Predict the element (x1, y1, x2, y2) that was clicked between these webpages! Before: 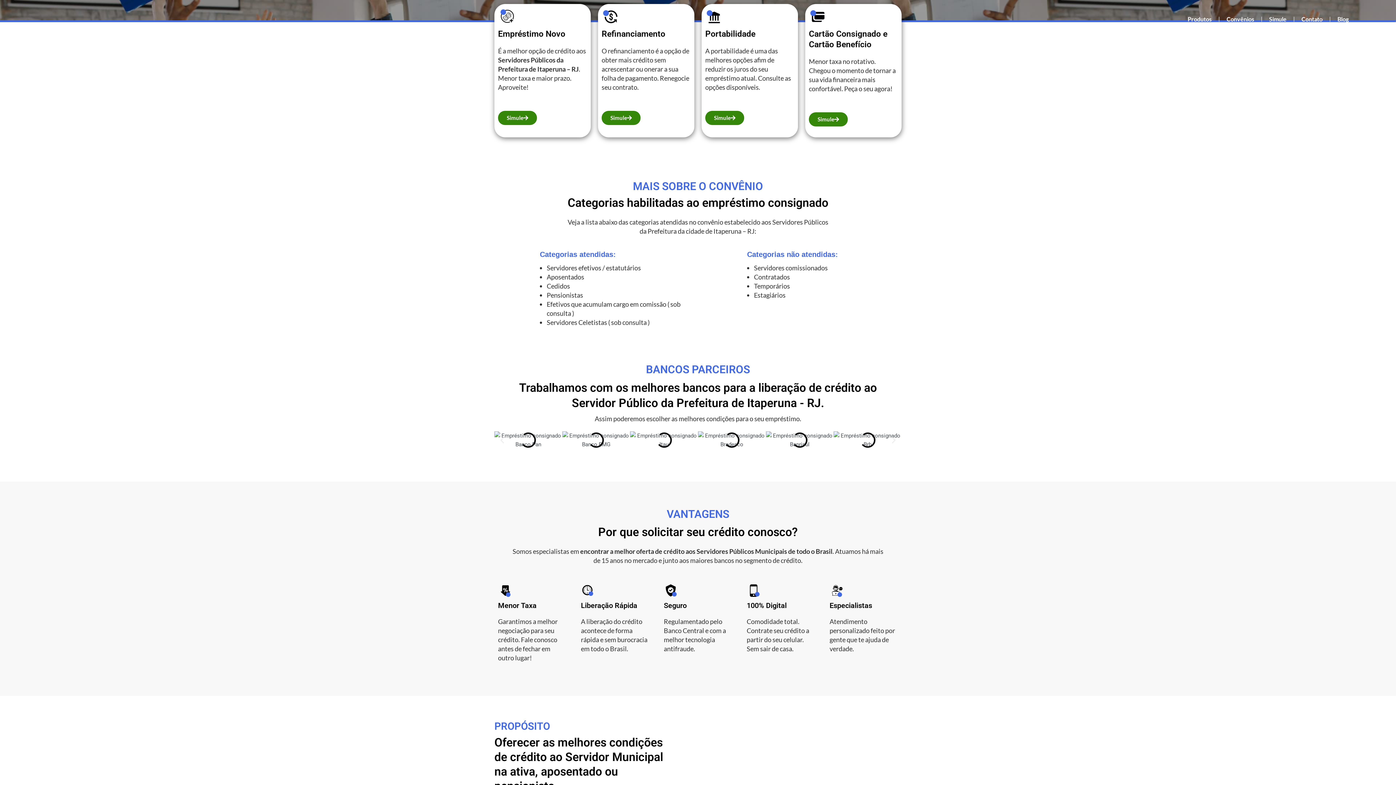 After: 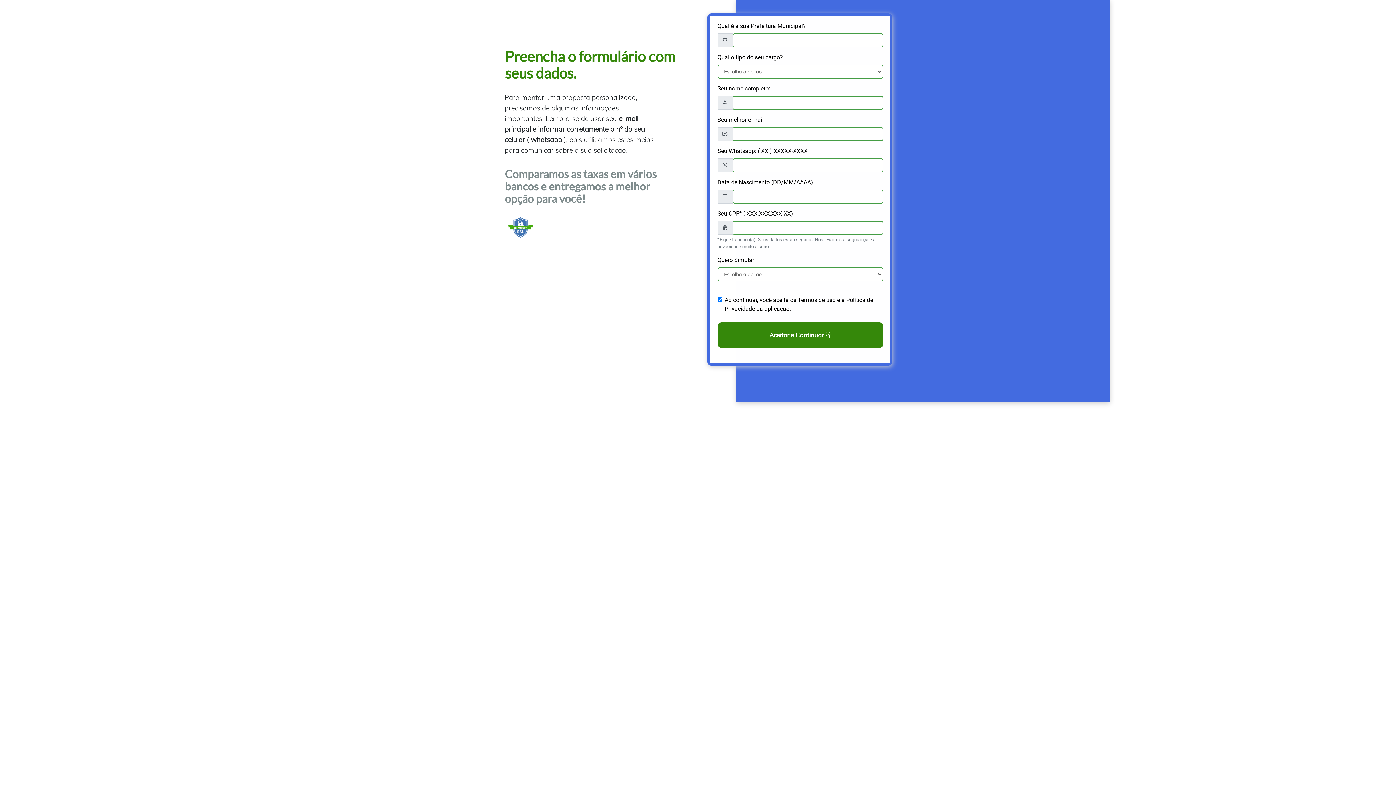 Action: bbox: (498, 110, 537, 125) label: Simule